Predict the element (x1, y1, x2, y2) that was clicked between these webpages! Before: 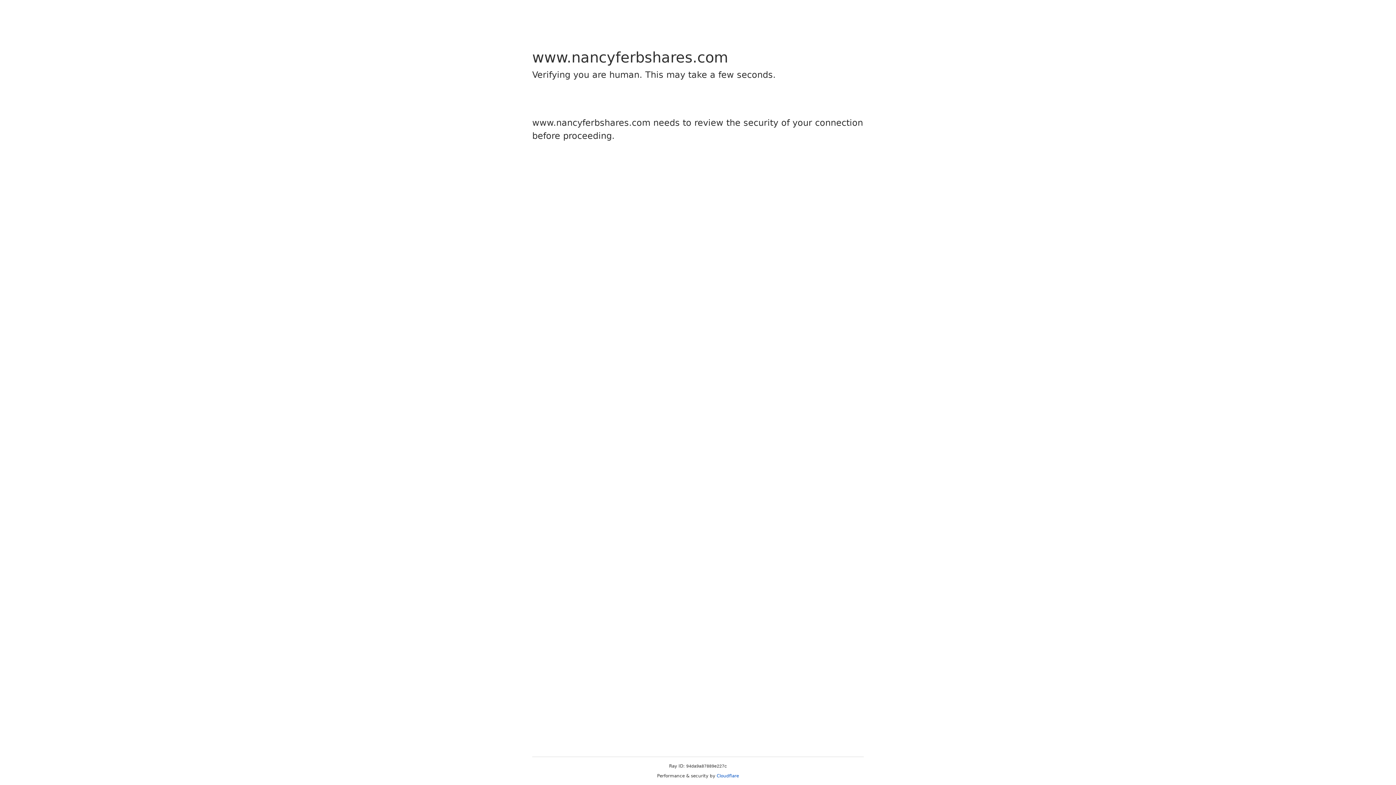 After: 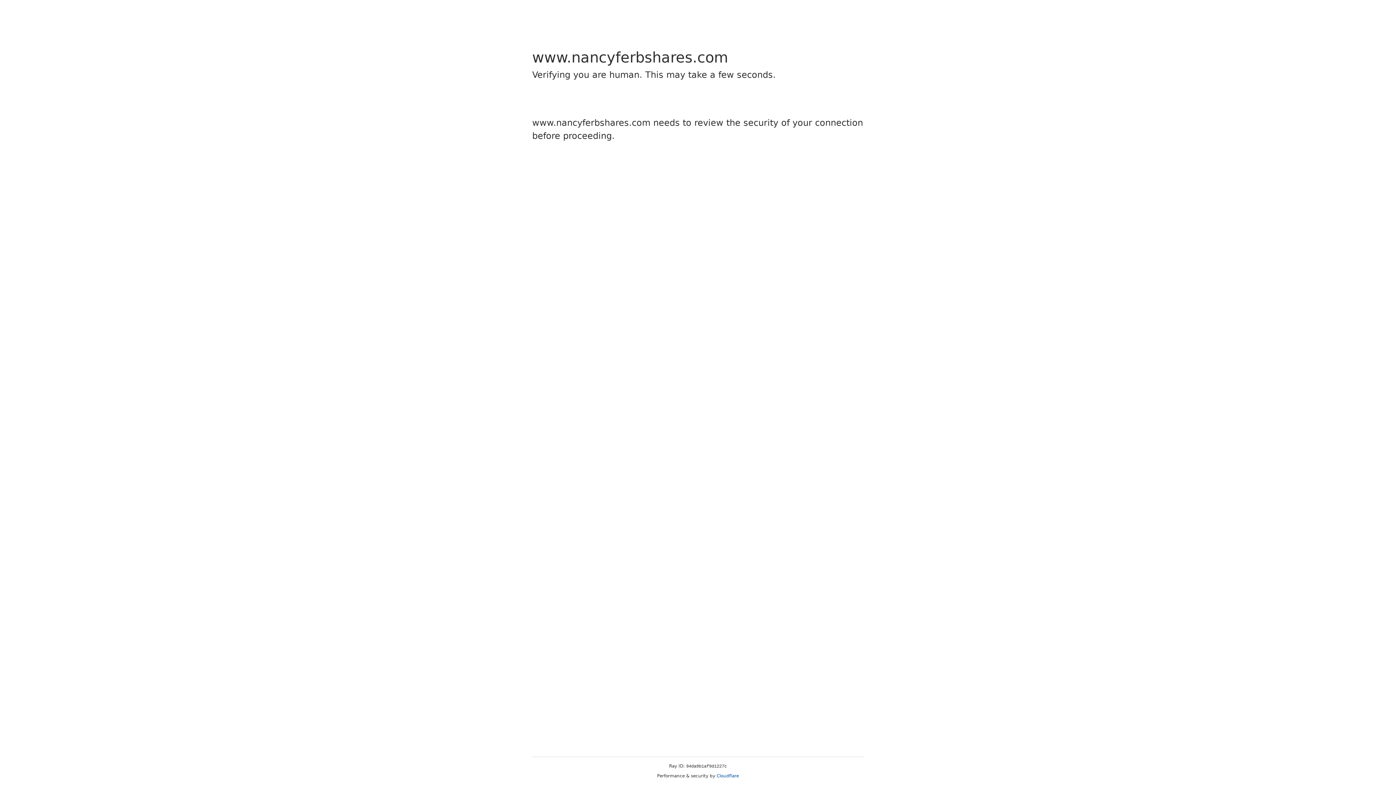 Action: bbox: (716, 773, 739, 778) label: Cloudflare